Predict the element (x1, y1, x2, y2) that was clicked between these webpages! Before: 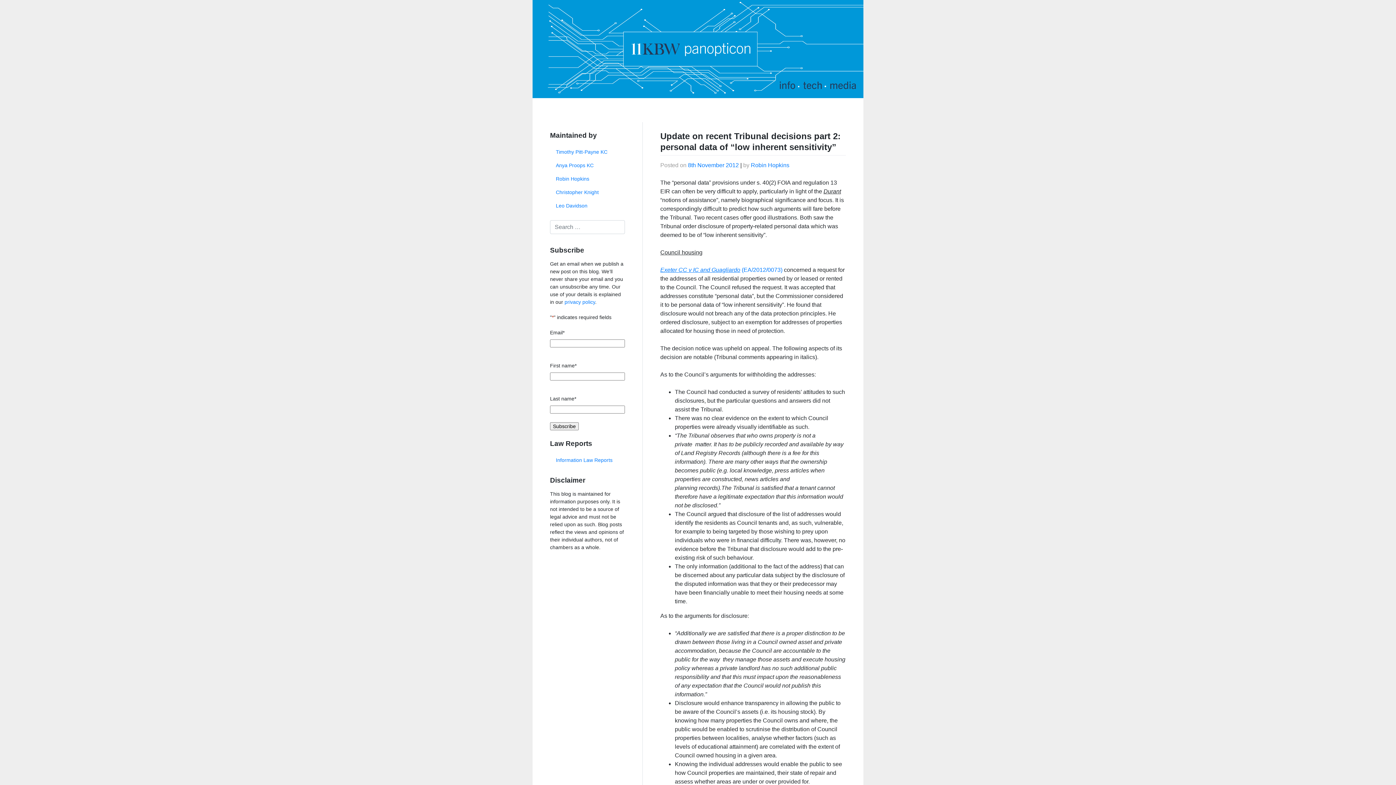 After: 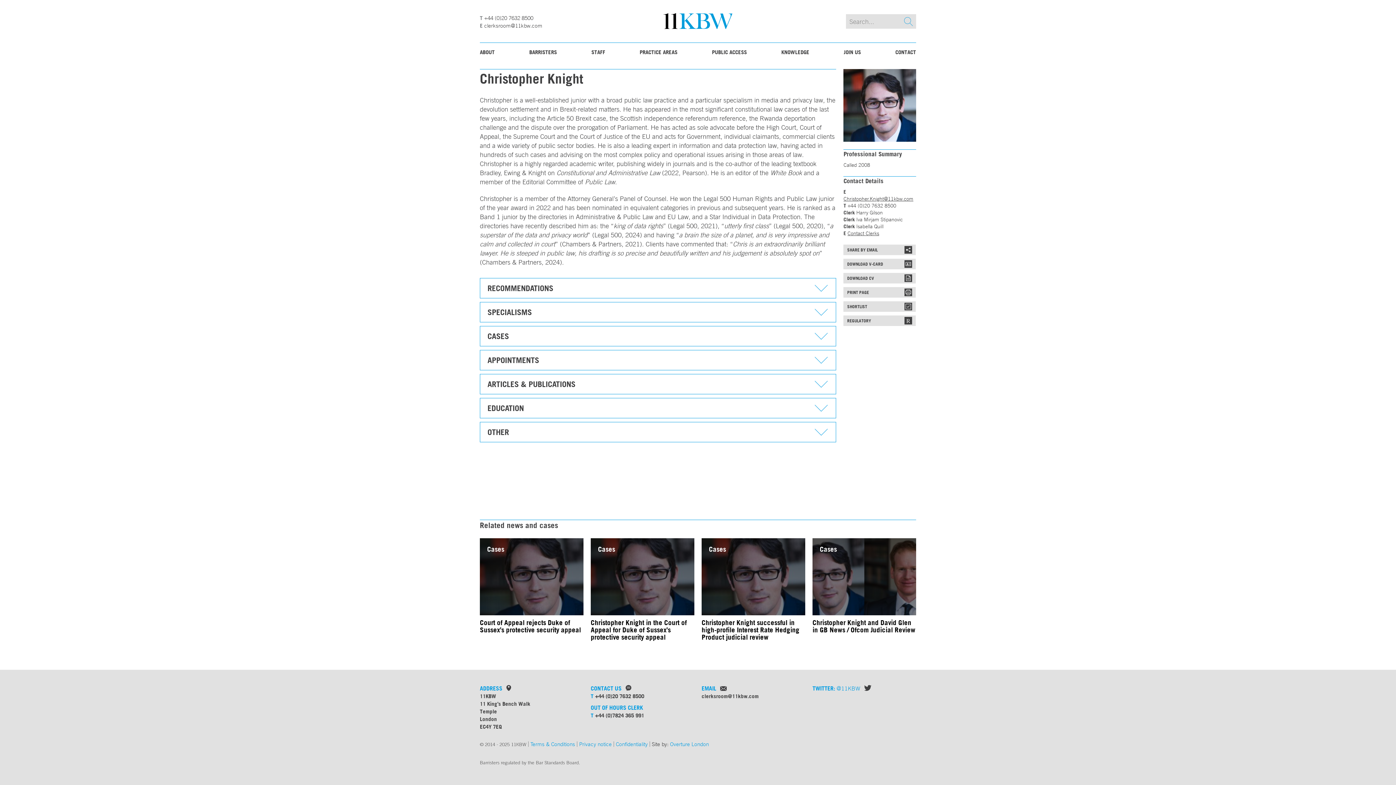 Action: label: Christopher Knight bbox: (550, 185, 625, 199)